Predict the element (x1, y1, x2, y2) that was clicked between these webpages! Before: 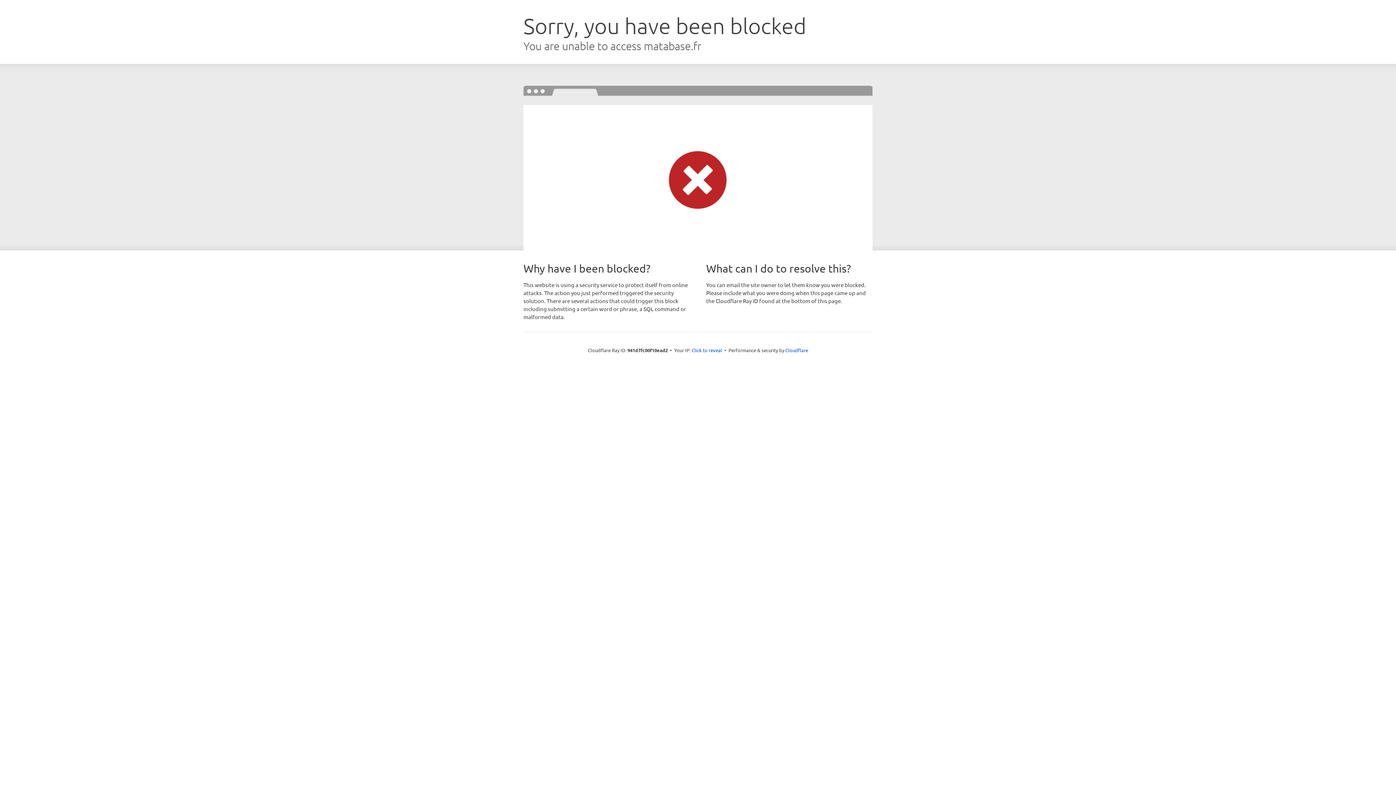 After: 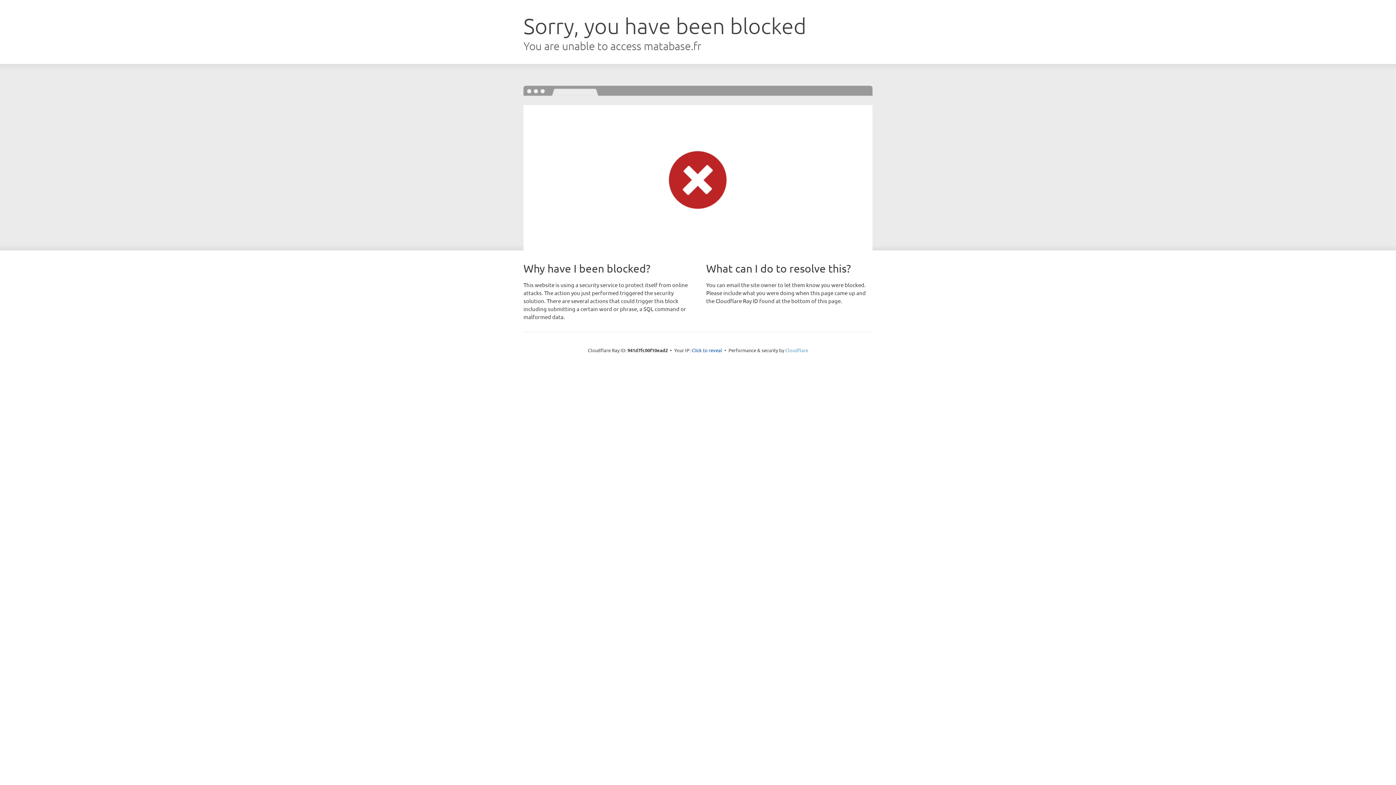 Action: label: Cloudflare bbox: (785, 347, 808, 353)